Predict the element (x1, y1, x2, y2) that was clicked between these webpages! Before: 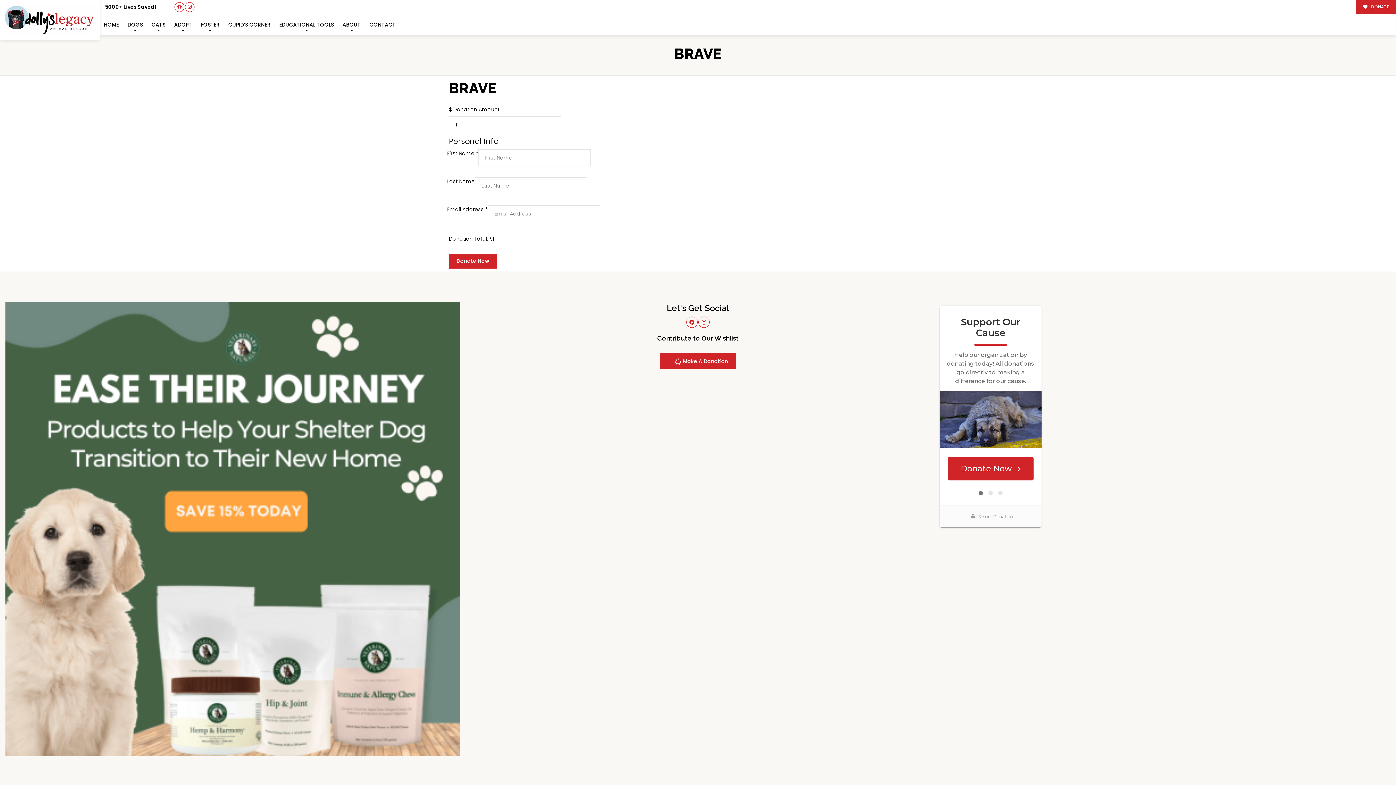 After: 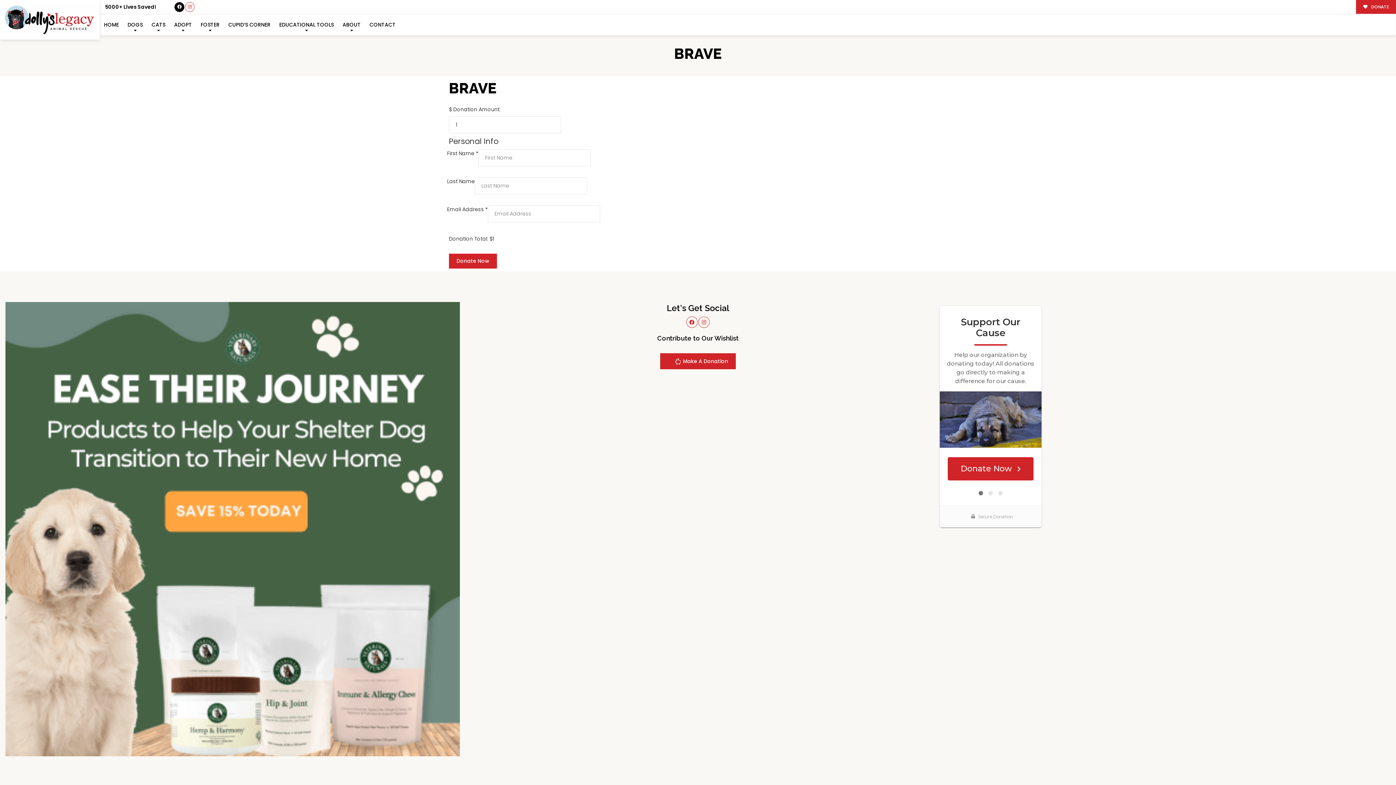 Action: bbox: (174, 2, 184, 11)